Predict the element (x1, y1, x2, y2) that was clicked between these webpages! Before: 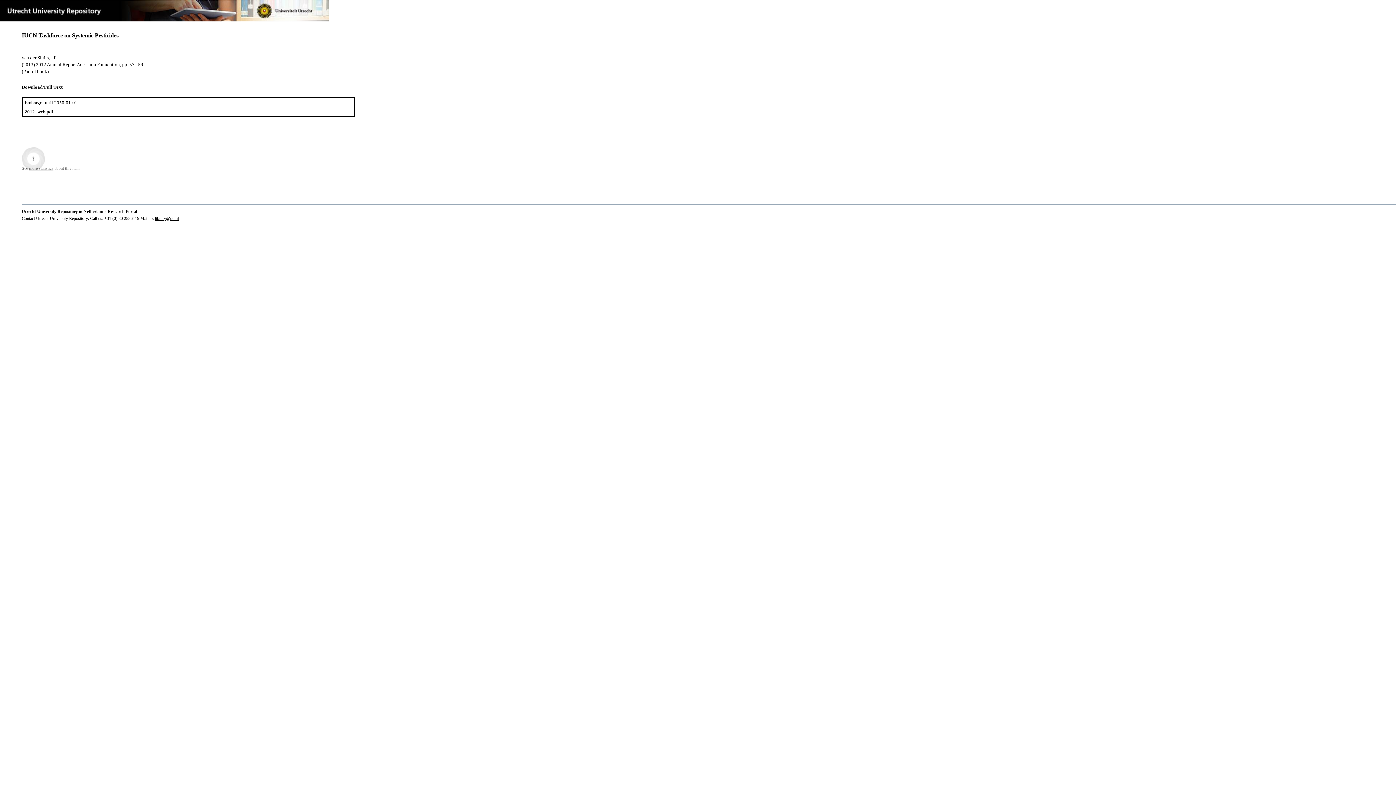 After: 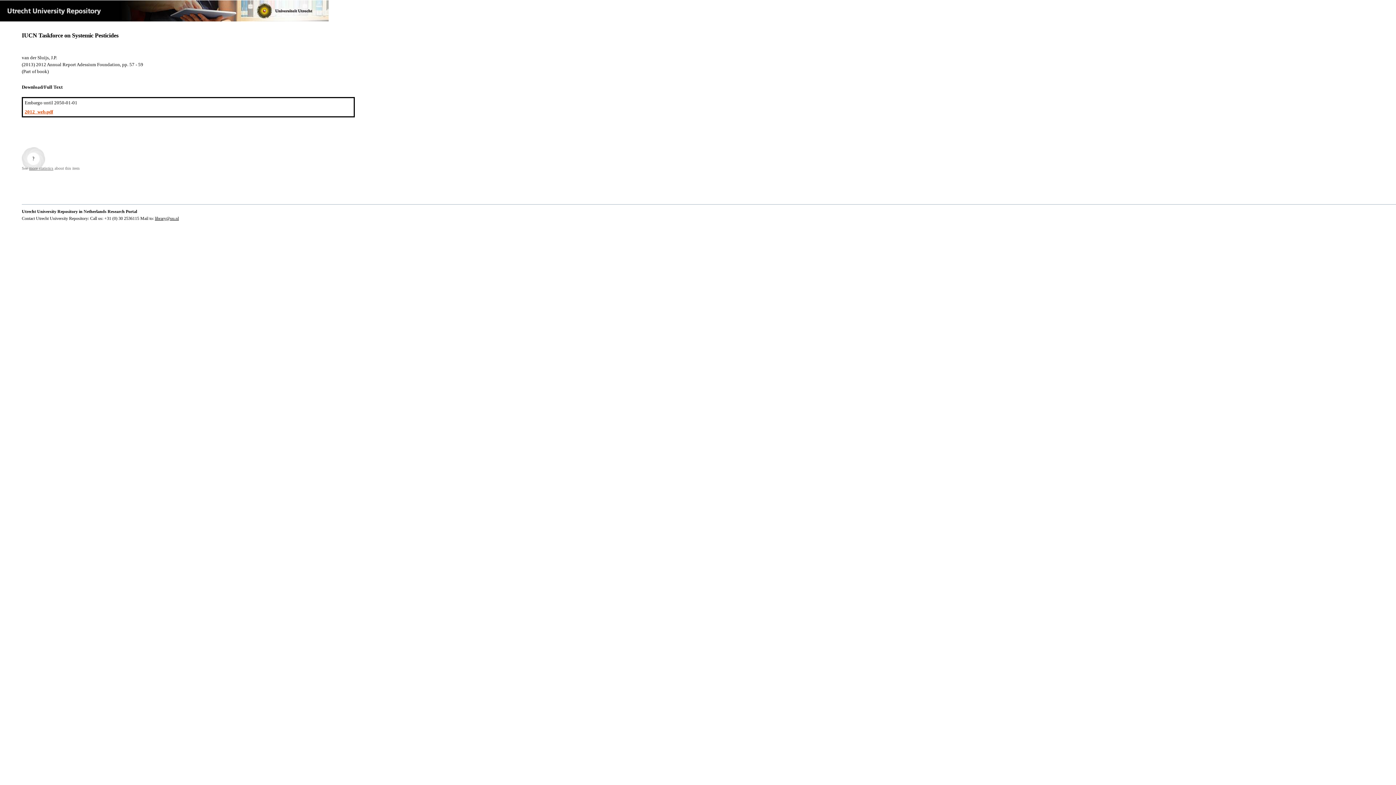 Action: label: 2012_web.pdf bbox: (24, 108, 53, 114)